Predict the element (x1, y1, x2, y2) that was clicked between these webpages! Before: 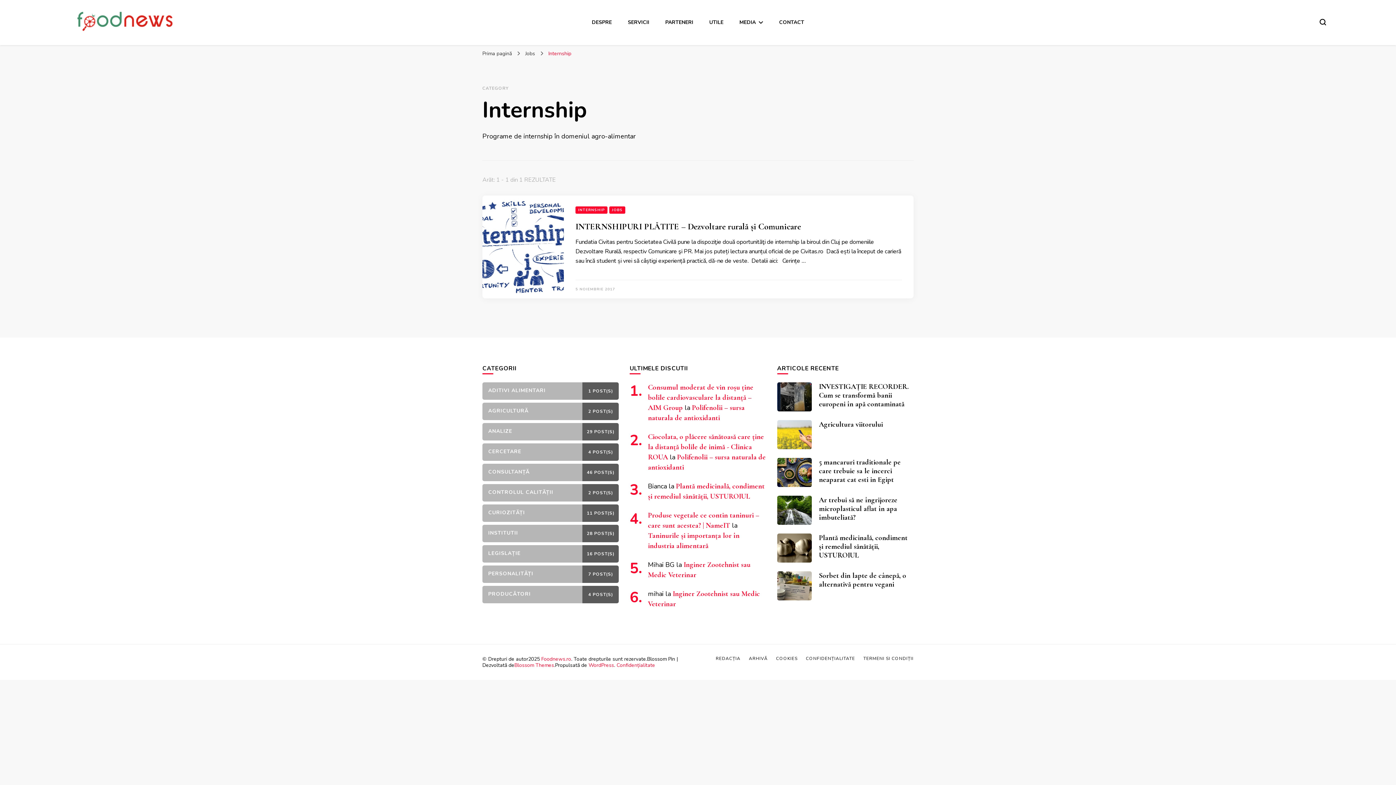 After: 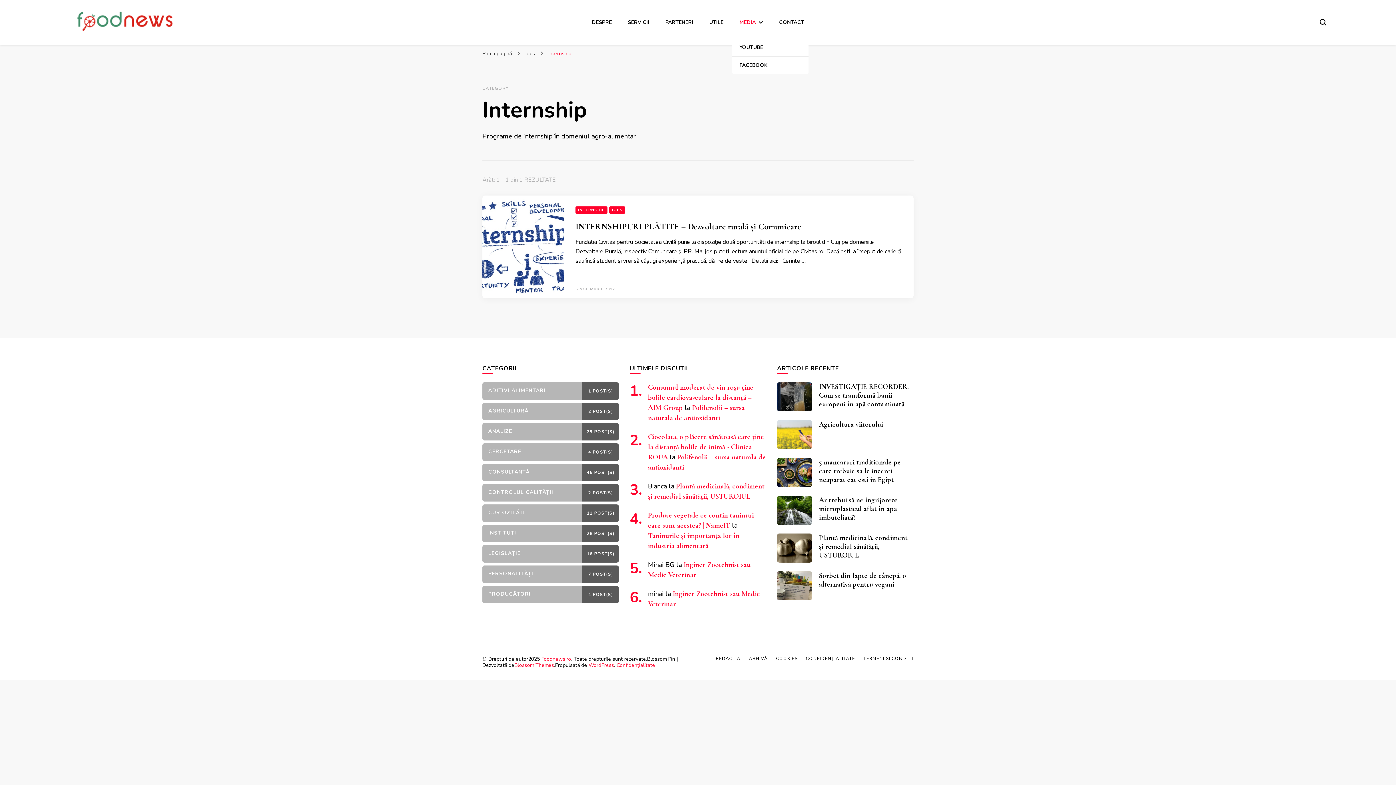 Action: label: MEDIA bbox: (739, 18, 763, 25)